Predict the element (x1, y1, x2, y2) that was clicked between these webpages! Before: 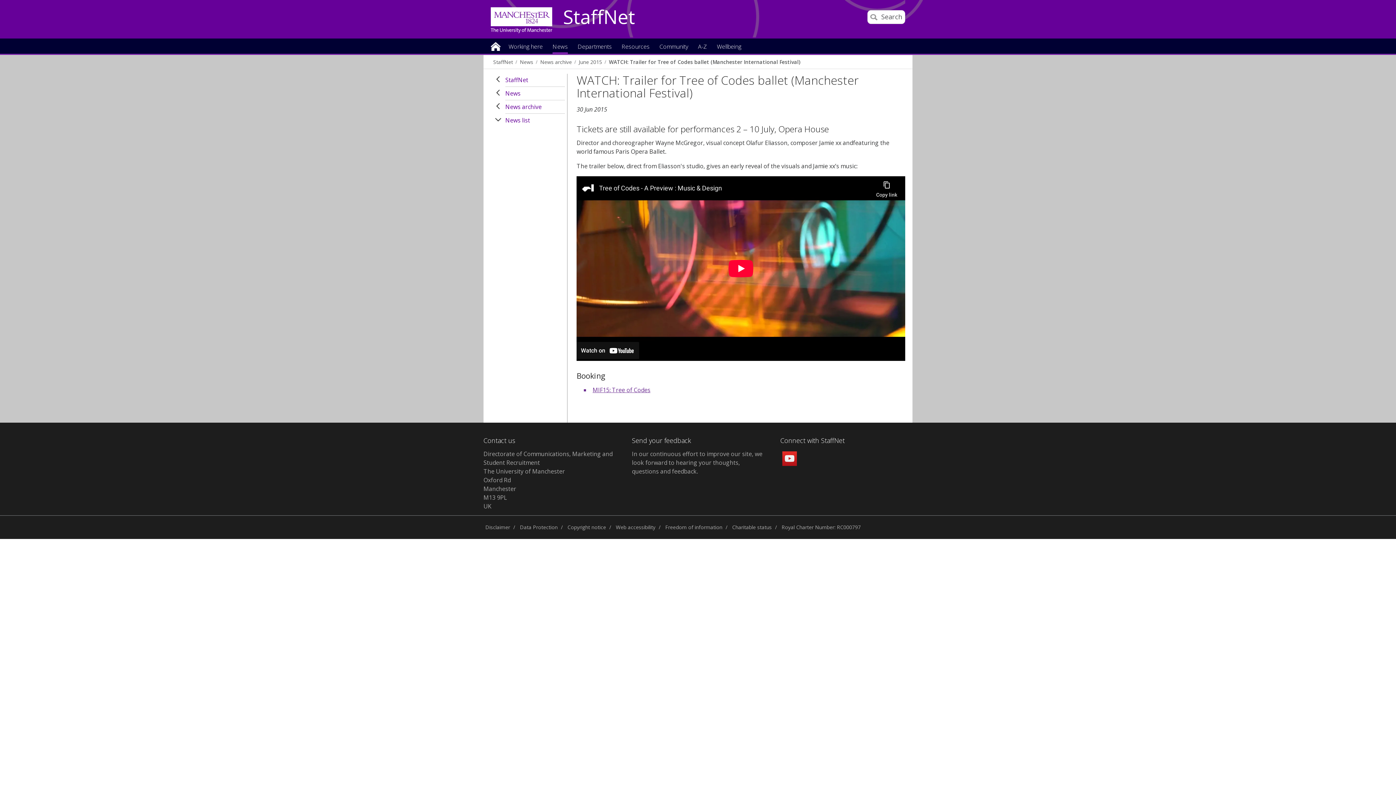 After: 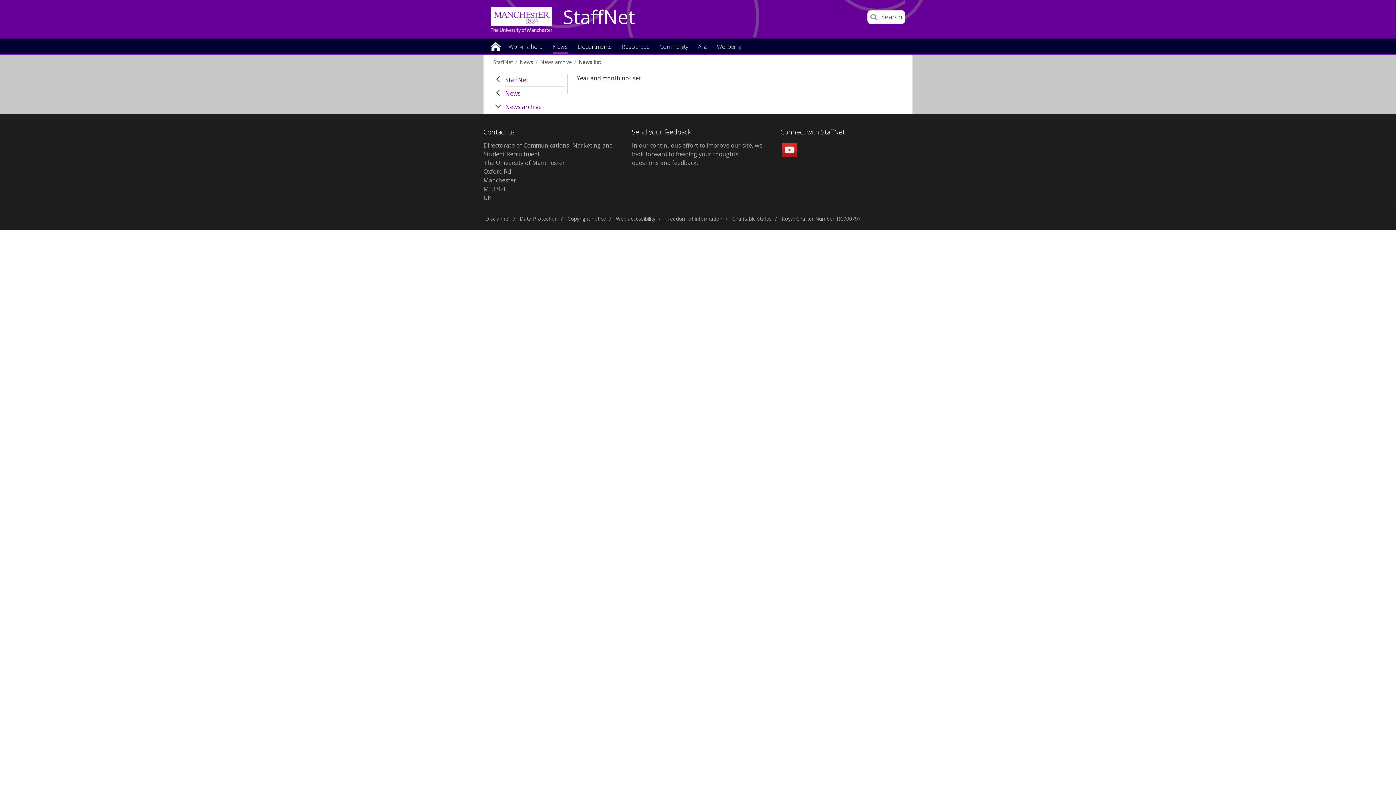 Action: bbox: (505, 114, 565, 127) label: News list